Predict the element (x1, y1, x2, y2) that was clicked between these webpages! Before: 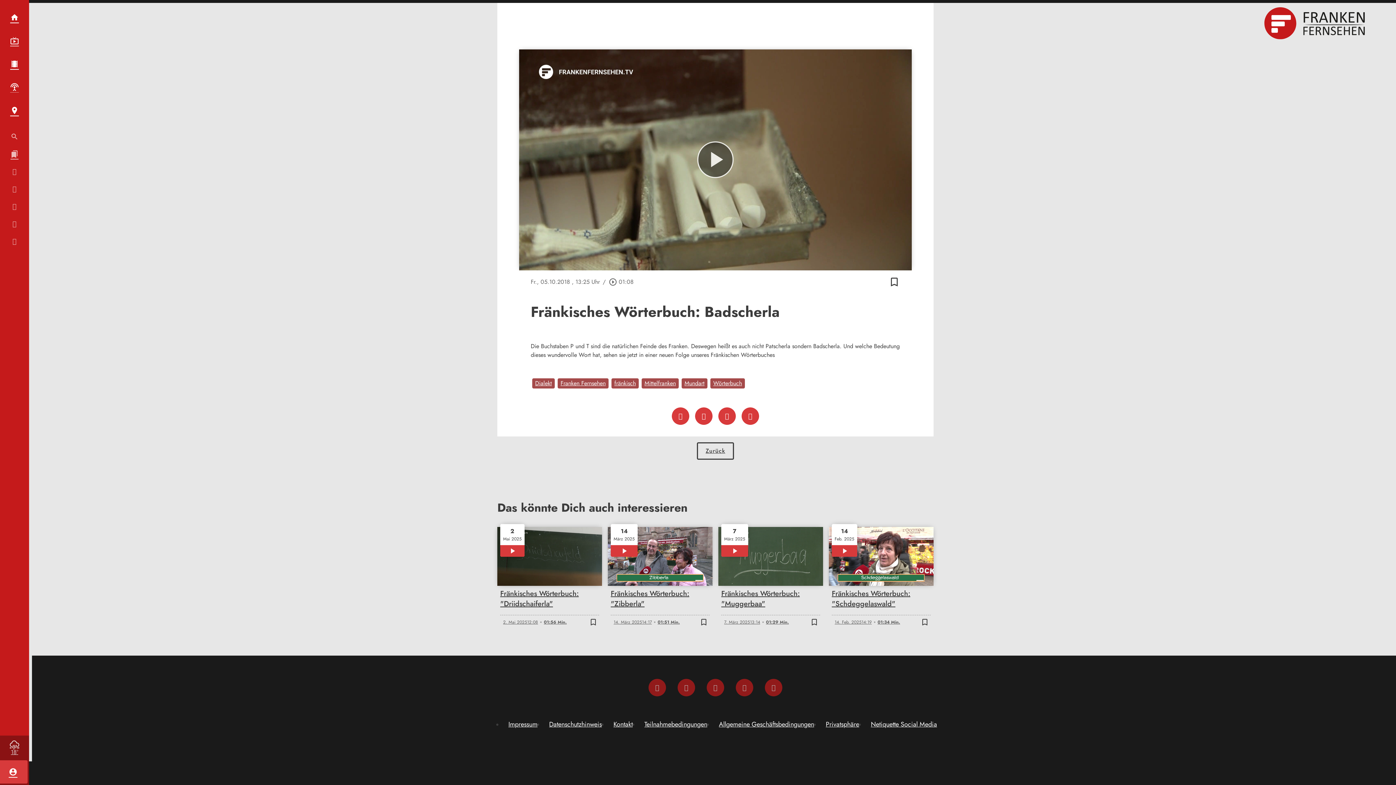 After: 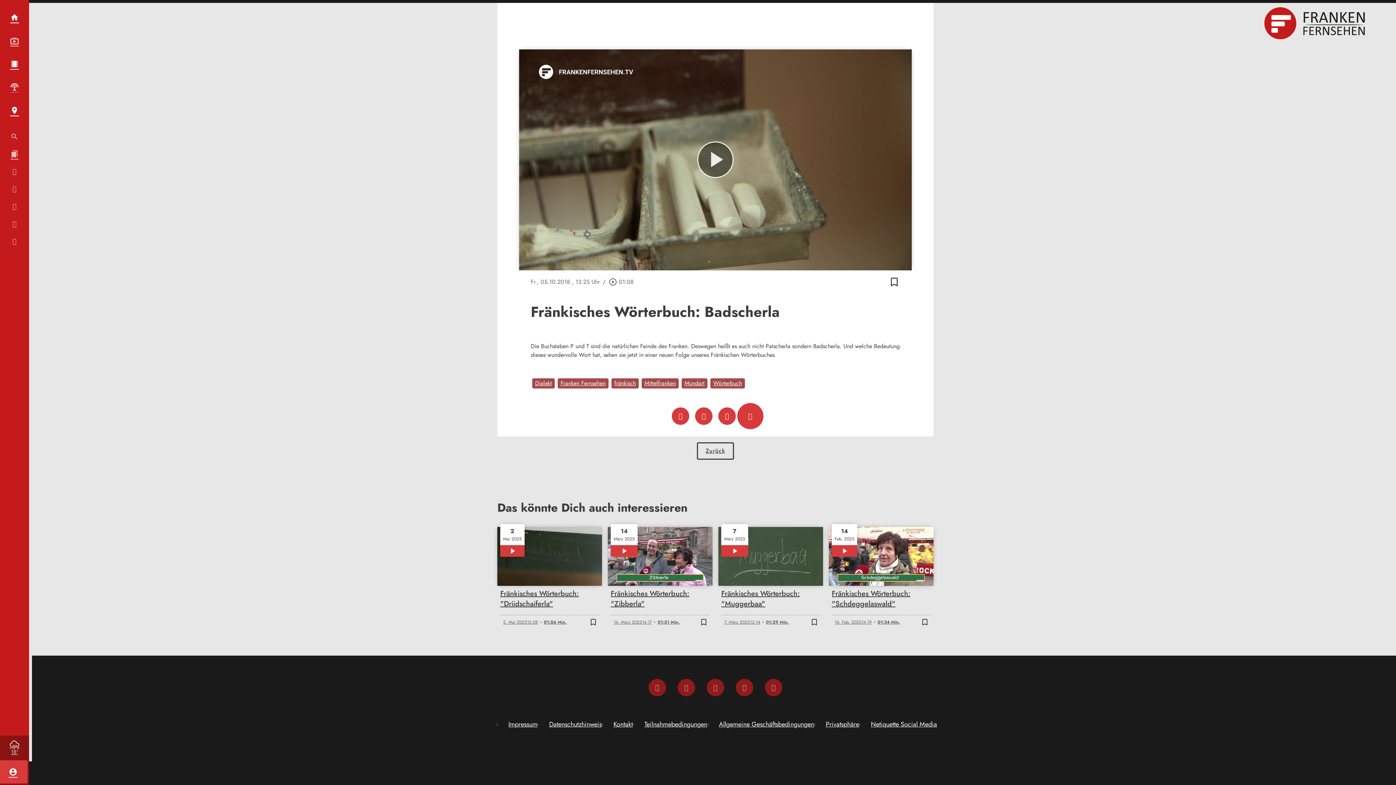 Action: bbox: (741, 407, 759, 425)